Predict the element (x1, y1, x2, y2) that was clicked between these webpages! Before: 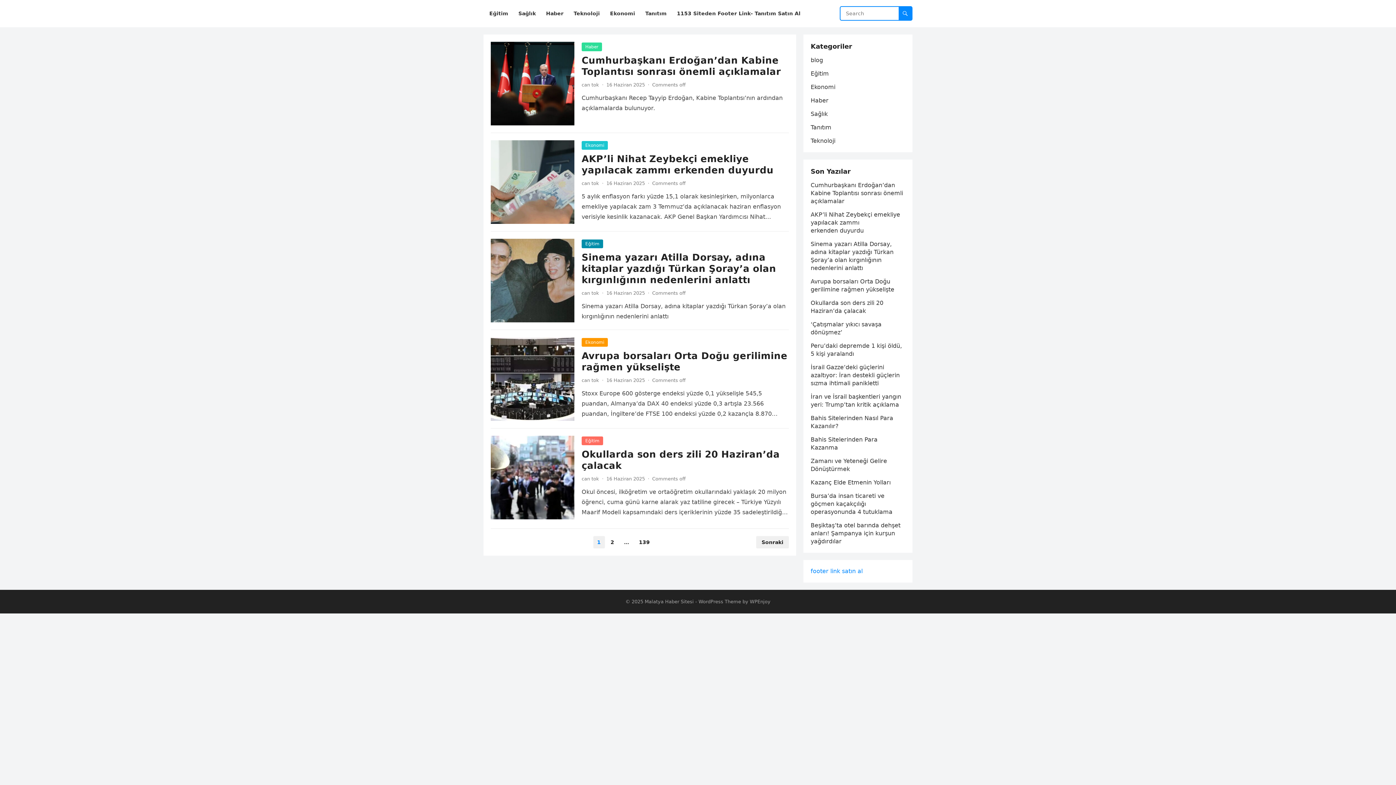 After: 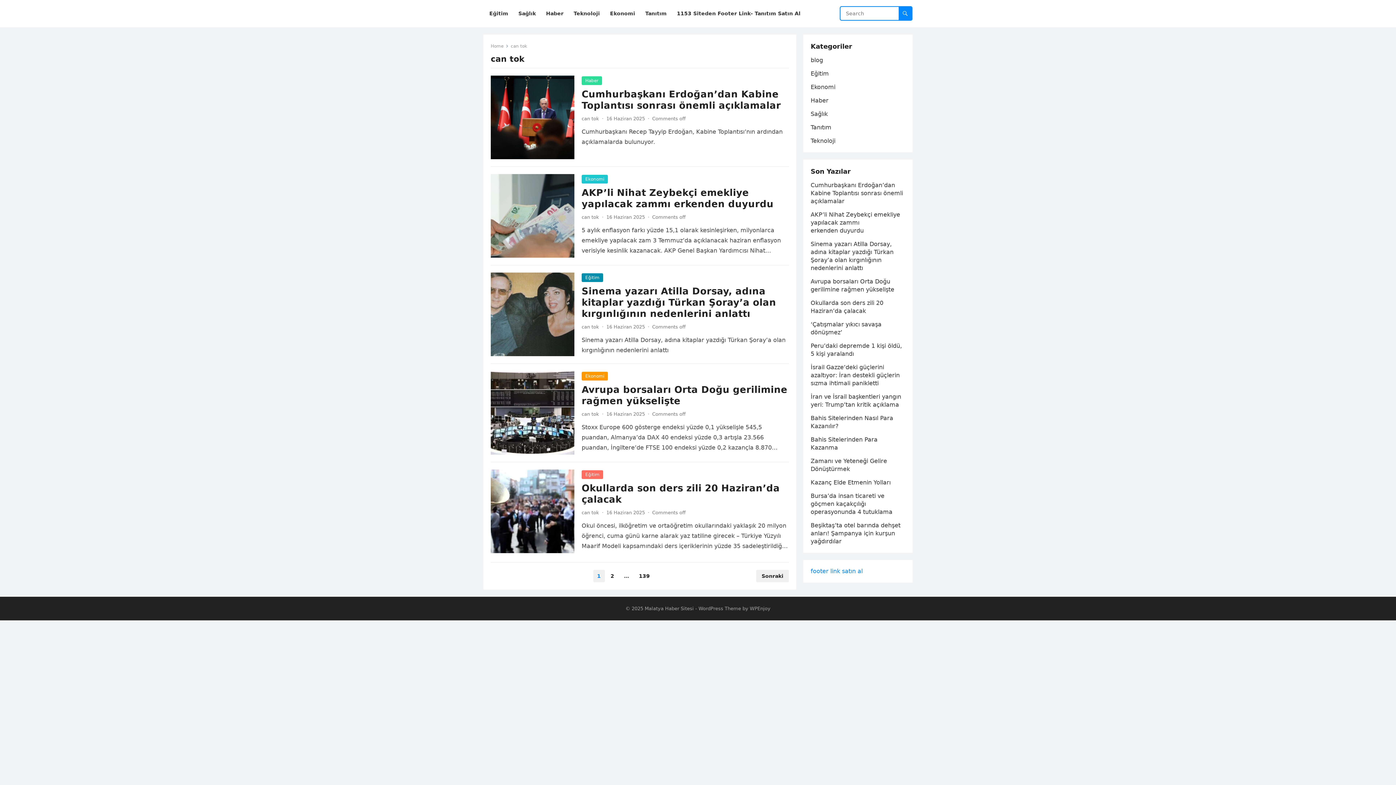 Action: label: can tok bbox: (581, 82, 599, 87)